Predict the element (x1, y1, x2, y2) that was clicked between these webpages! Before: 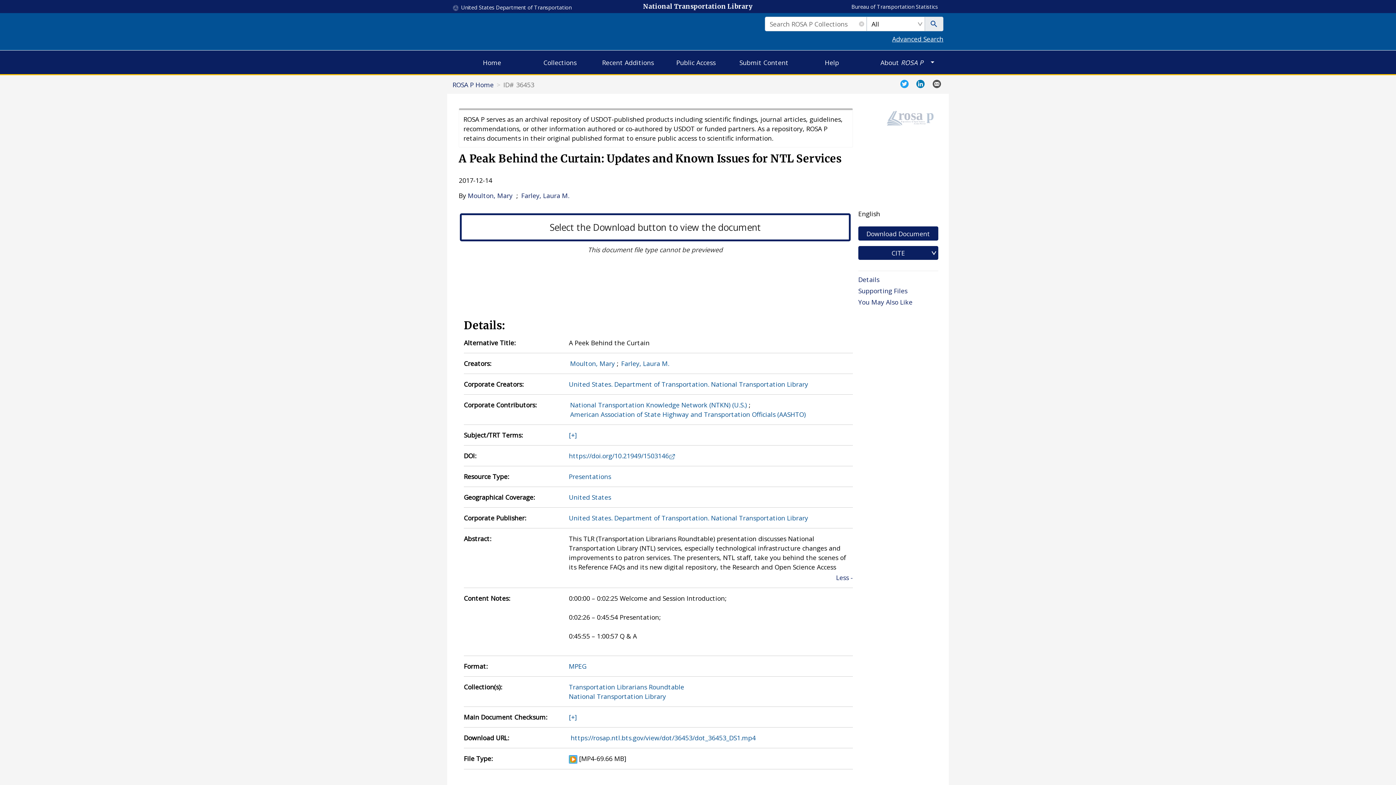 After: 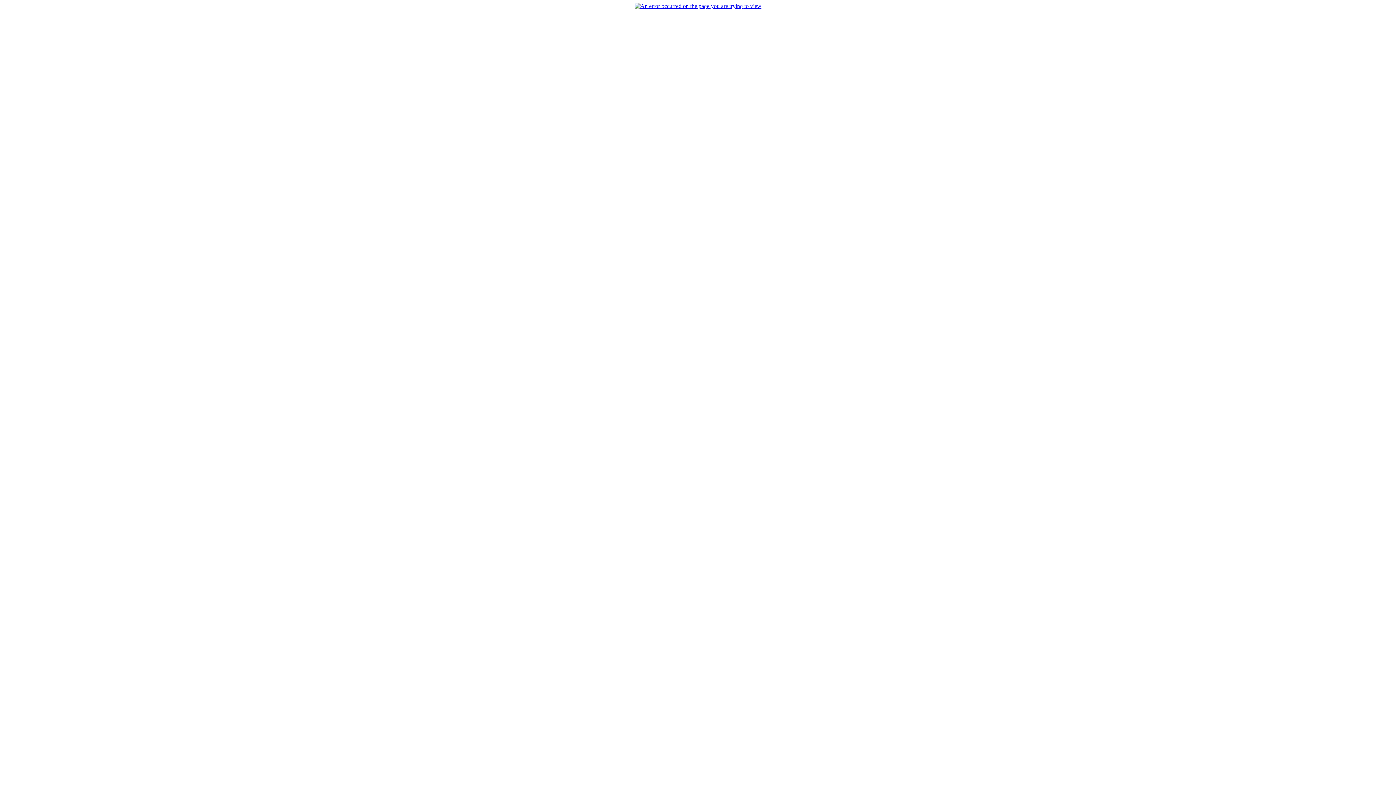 Action: label: Presentations bbox: (569, 472, 611, 481)